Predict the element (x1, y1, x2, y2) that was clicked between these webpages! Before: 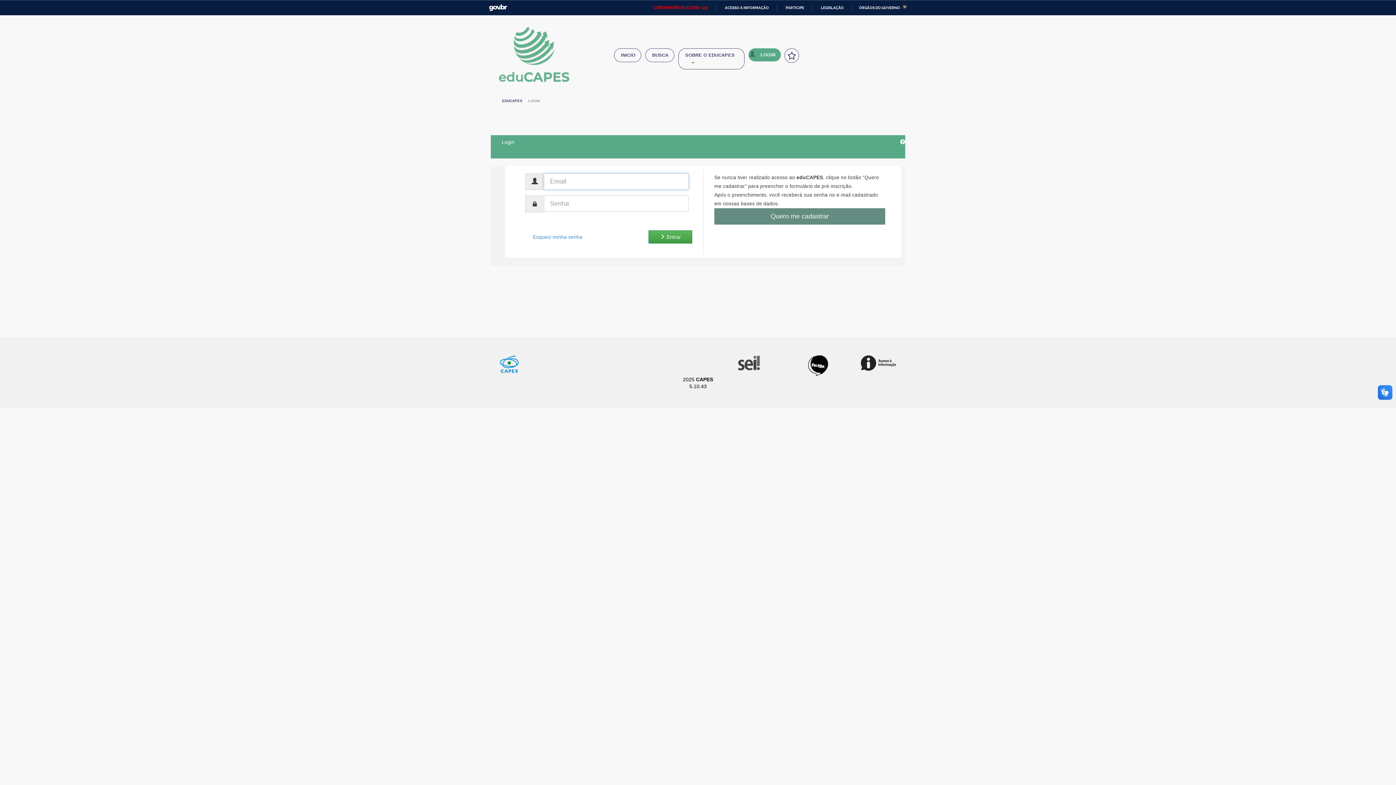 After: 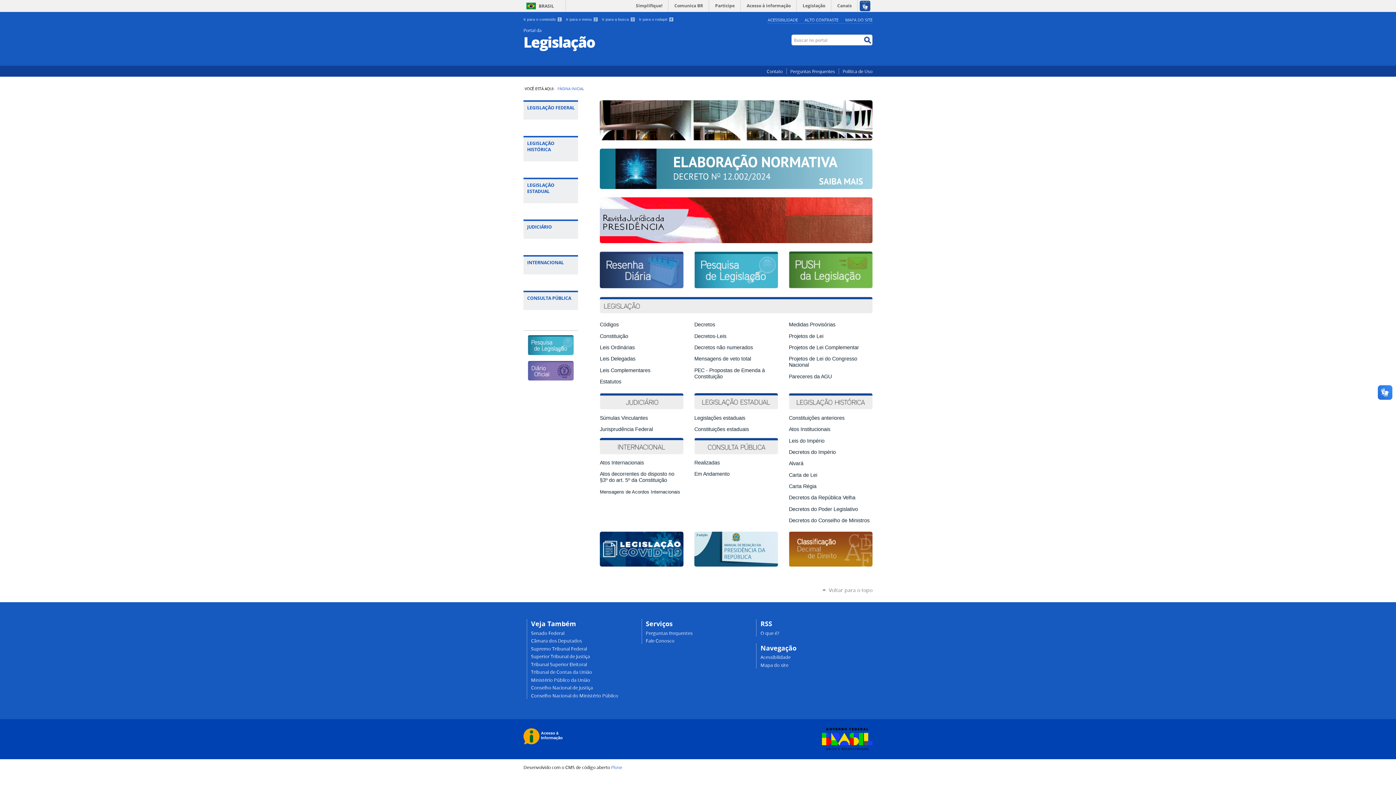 Action: label: LEGISLAÇÃO bbox: (814, 5, 844, 9)